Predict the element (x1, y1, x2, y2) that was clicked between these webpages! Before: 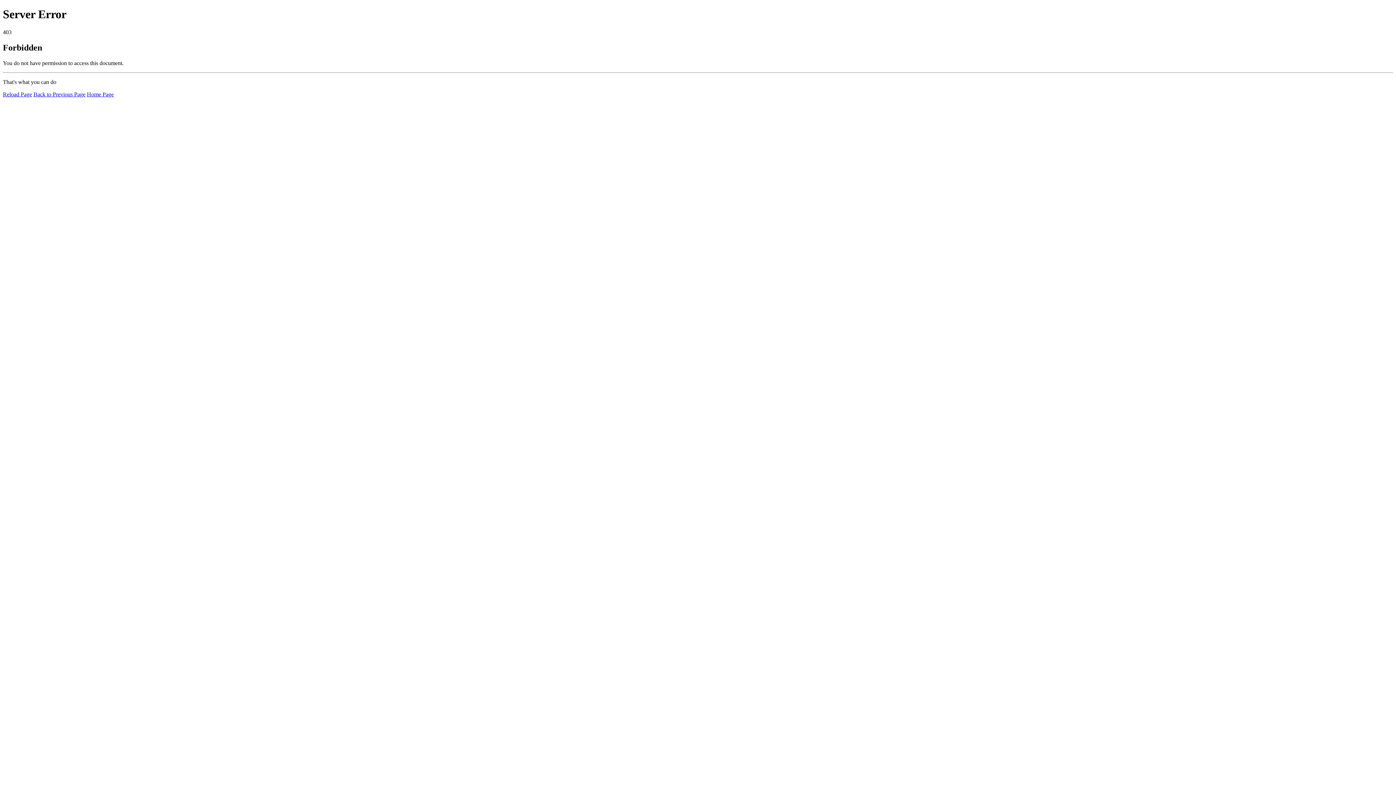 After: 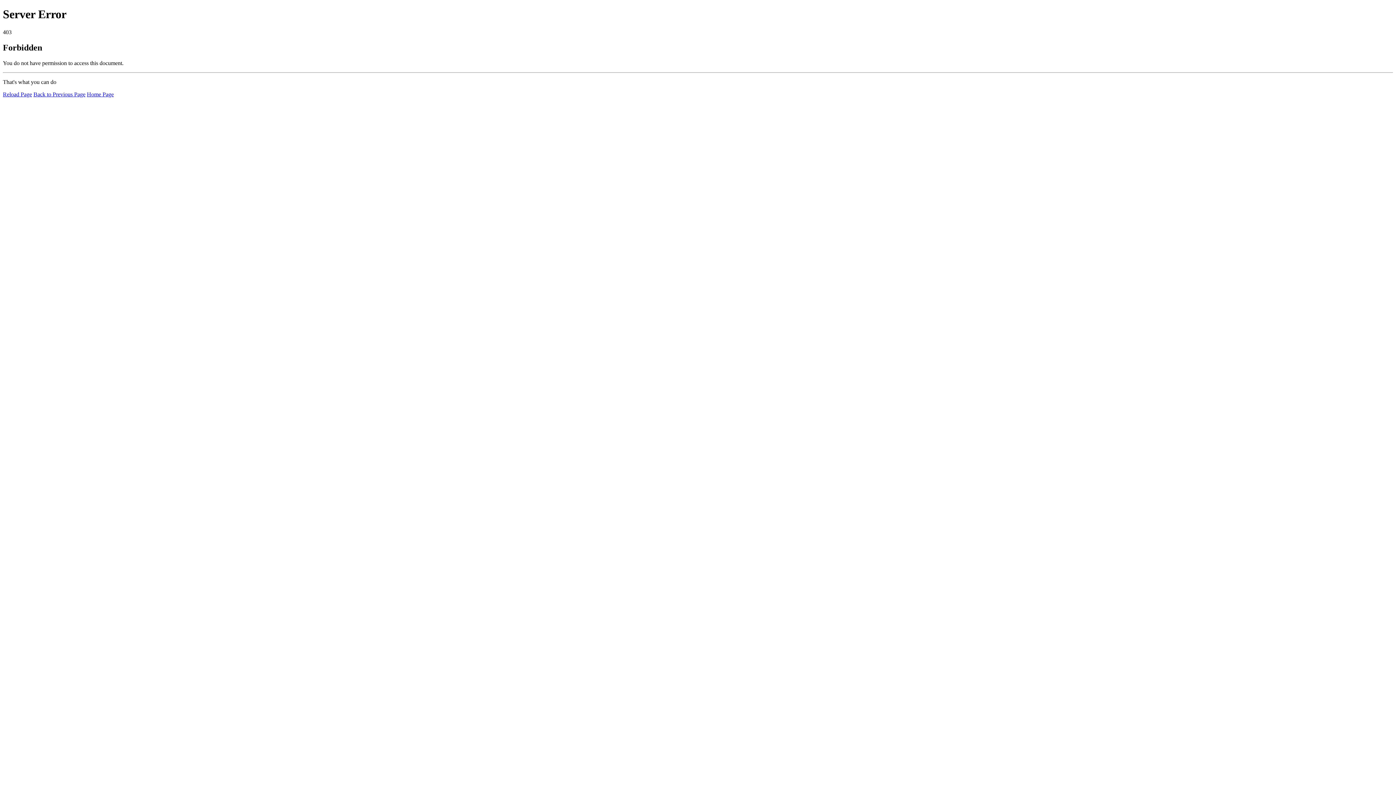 Action: bbox: (2, 91, 32, 97) label: Reload Page